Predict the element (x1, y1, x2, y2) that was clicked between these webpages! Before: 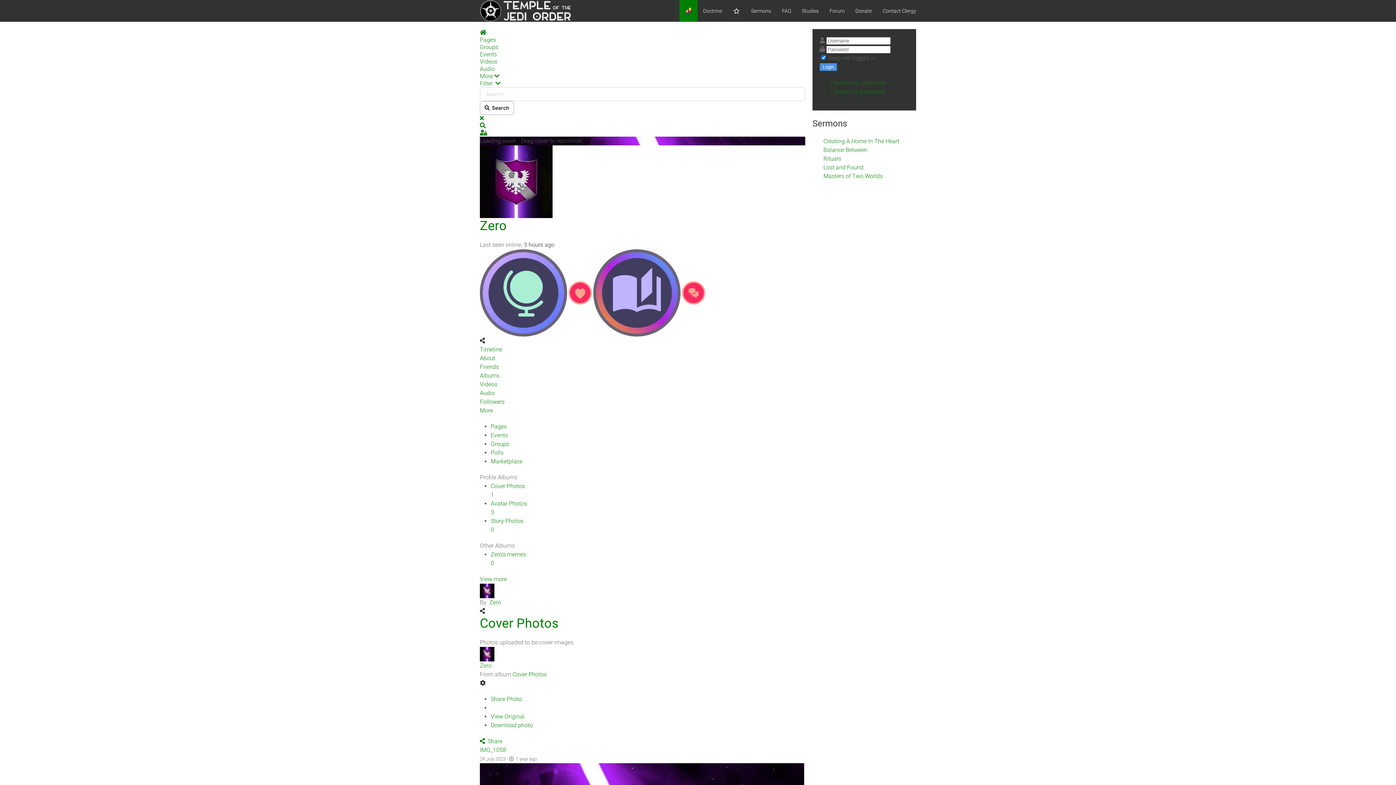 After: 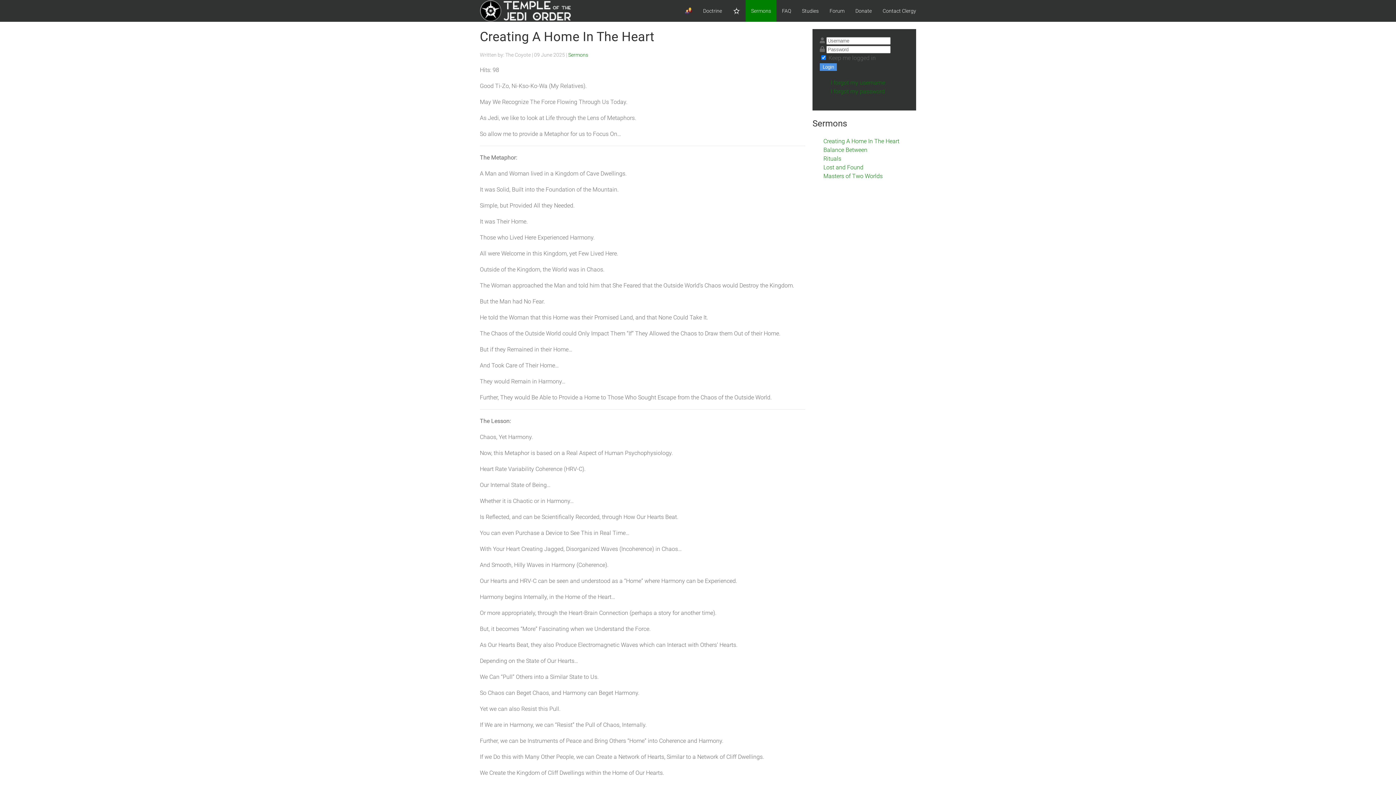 Action: label: Creating A Home In The Heart bbox: (823, 137, 899, 144)